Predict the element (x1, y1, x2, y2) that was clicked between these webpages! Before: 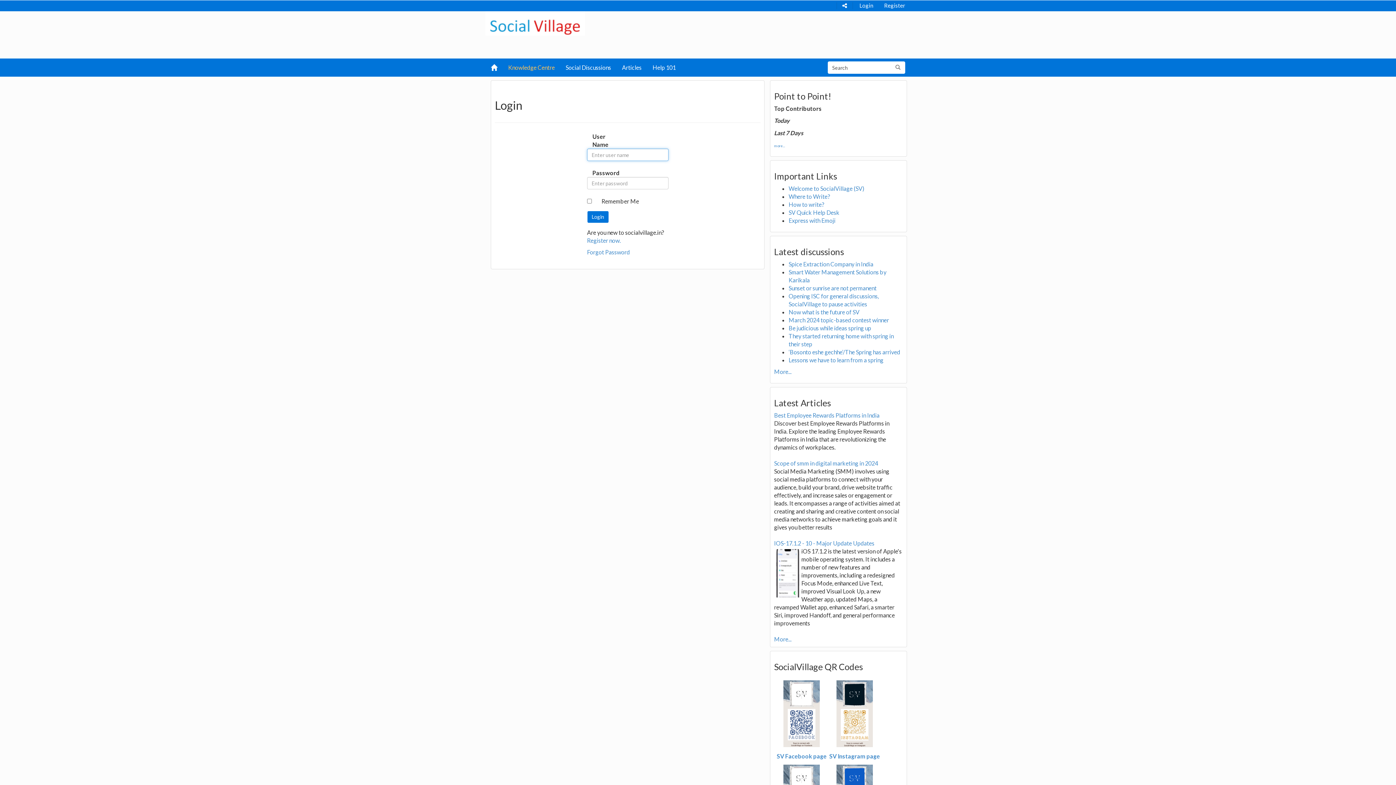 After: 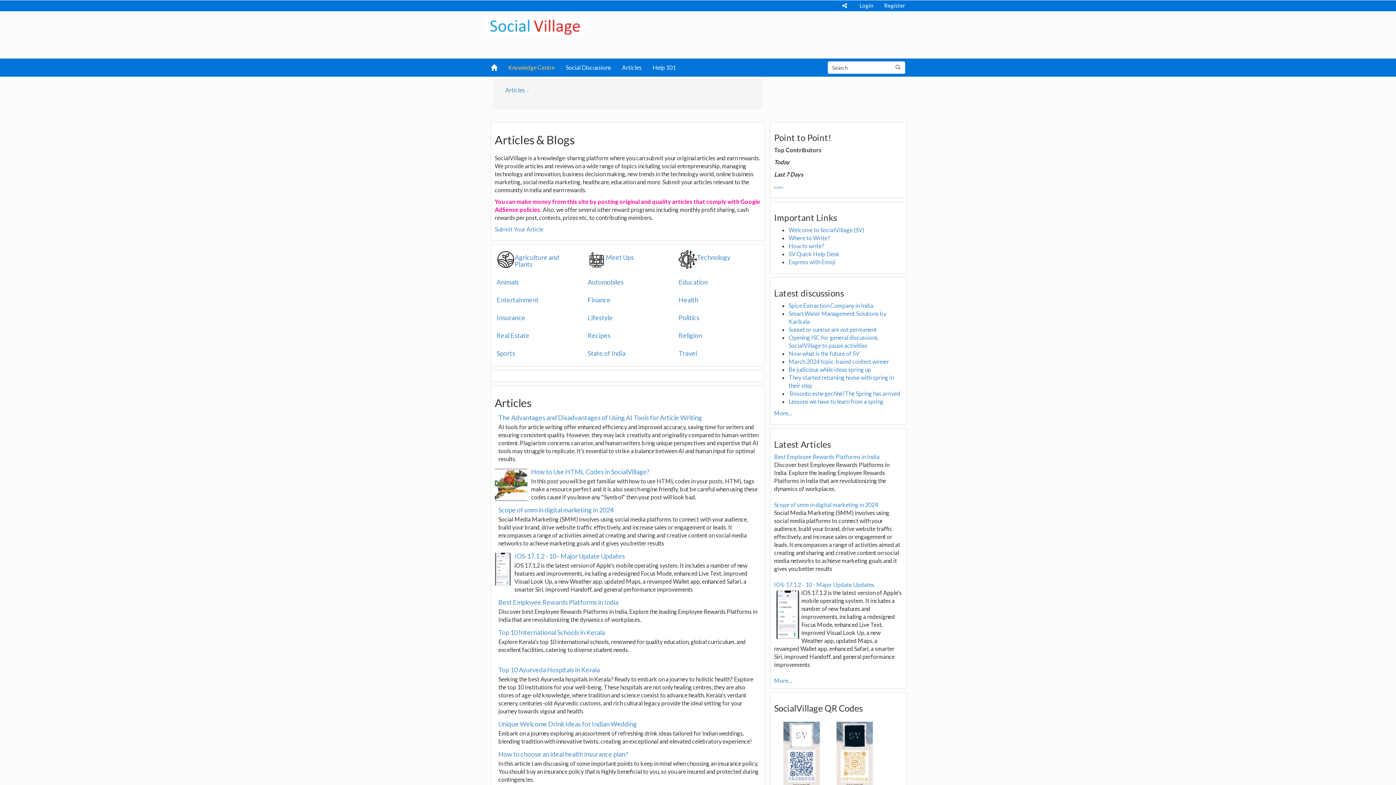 Action: label: More... bbox: (774, 636, 791, 642)